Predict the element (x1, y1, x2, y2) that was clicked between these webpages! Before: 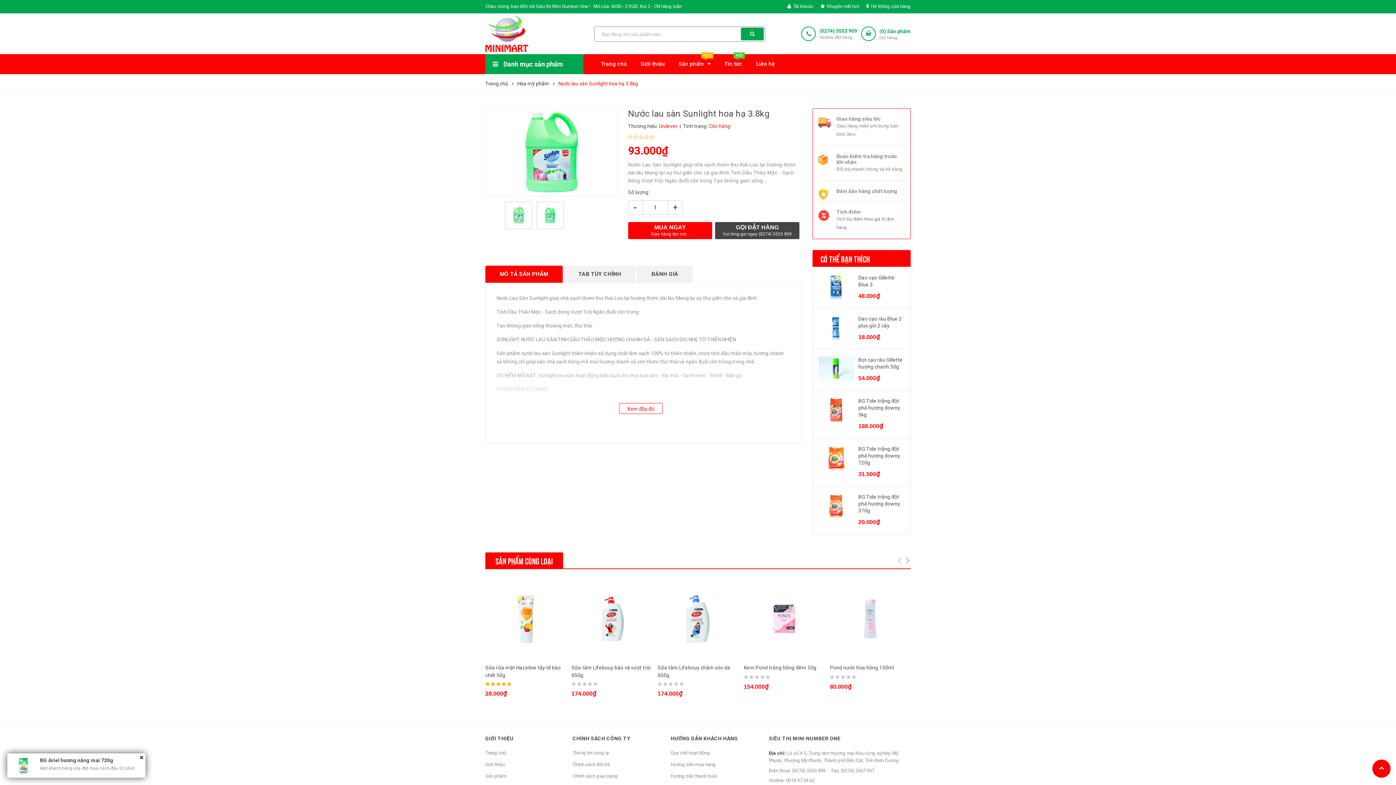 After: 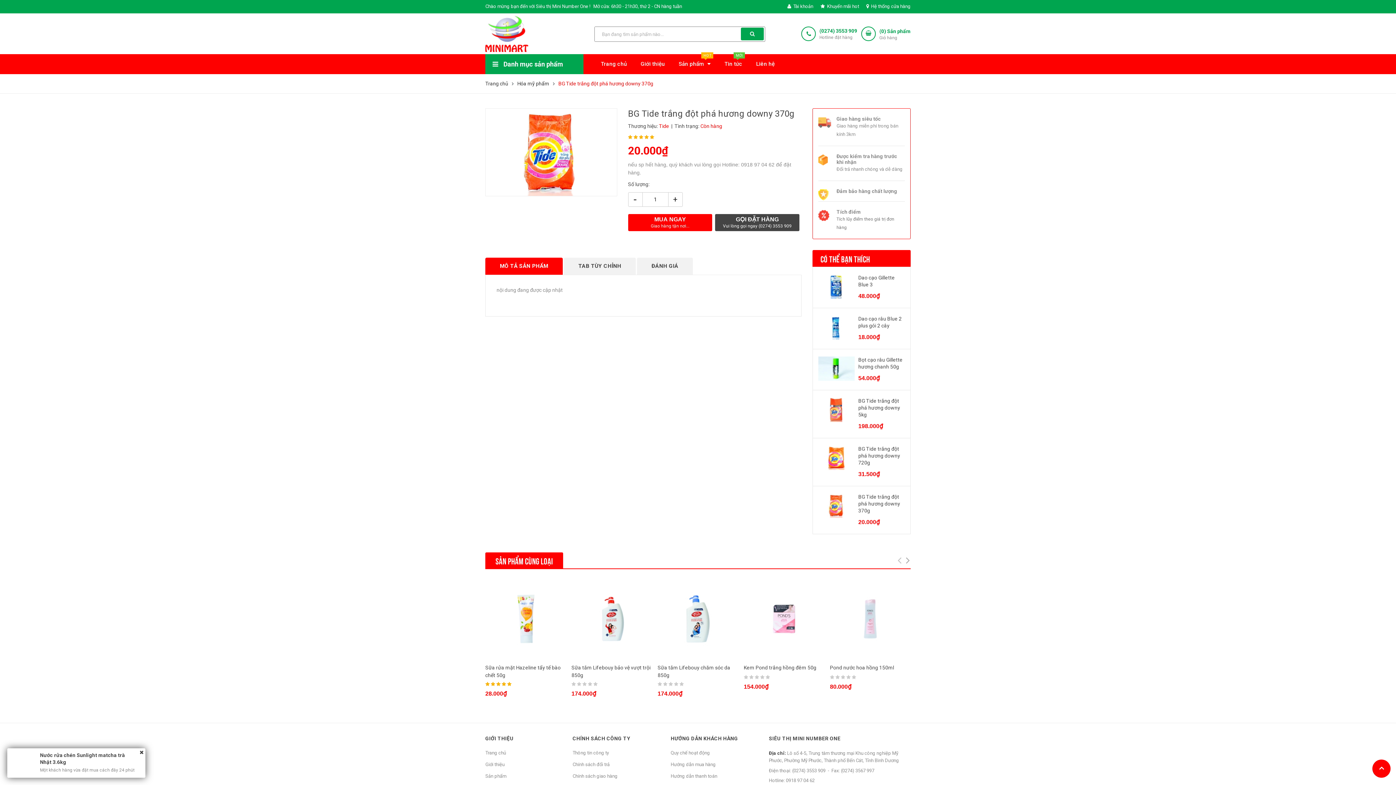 Action: bbox: (858, 493, 905, 514) label: BG Tide trắng đột phá hương downy 370g